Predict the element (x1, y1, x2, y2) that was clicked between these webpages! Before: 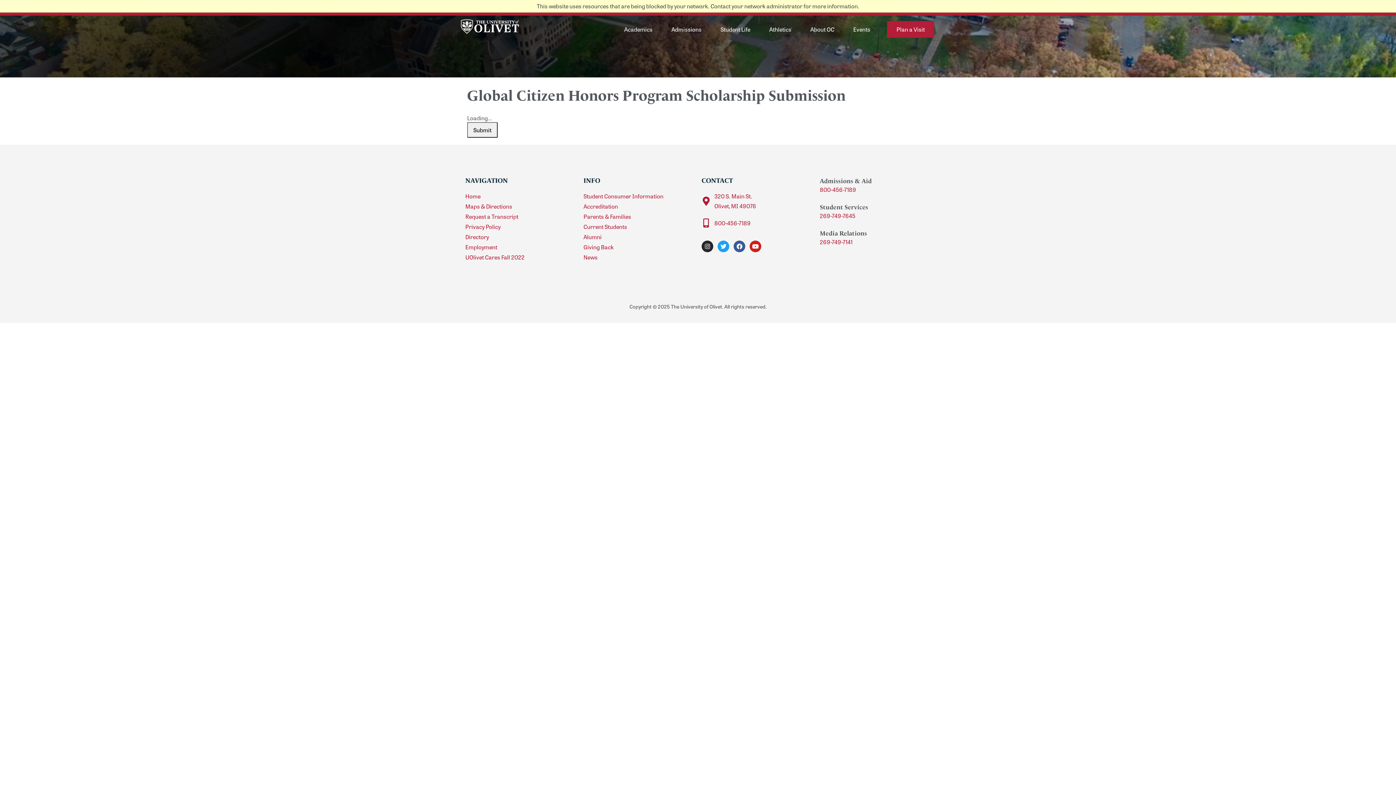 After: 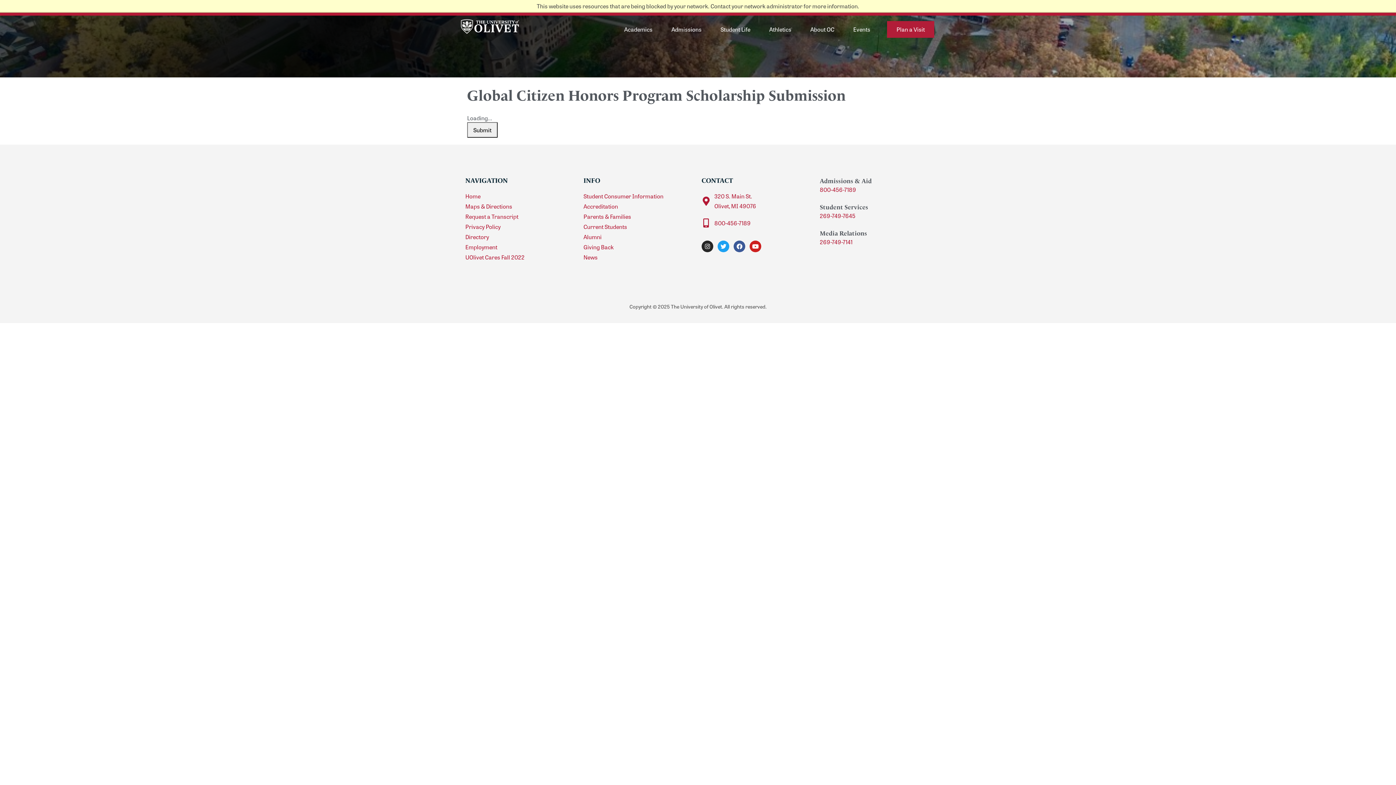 Action: bbox: (461, 19, 519, 33)